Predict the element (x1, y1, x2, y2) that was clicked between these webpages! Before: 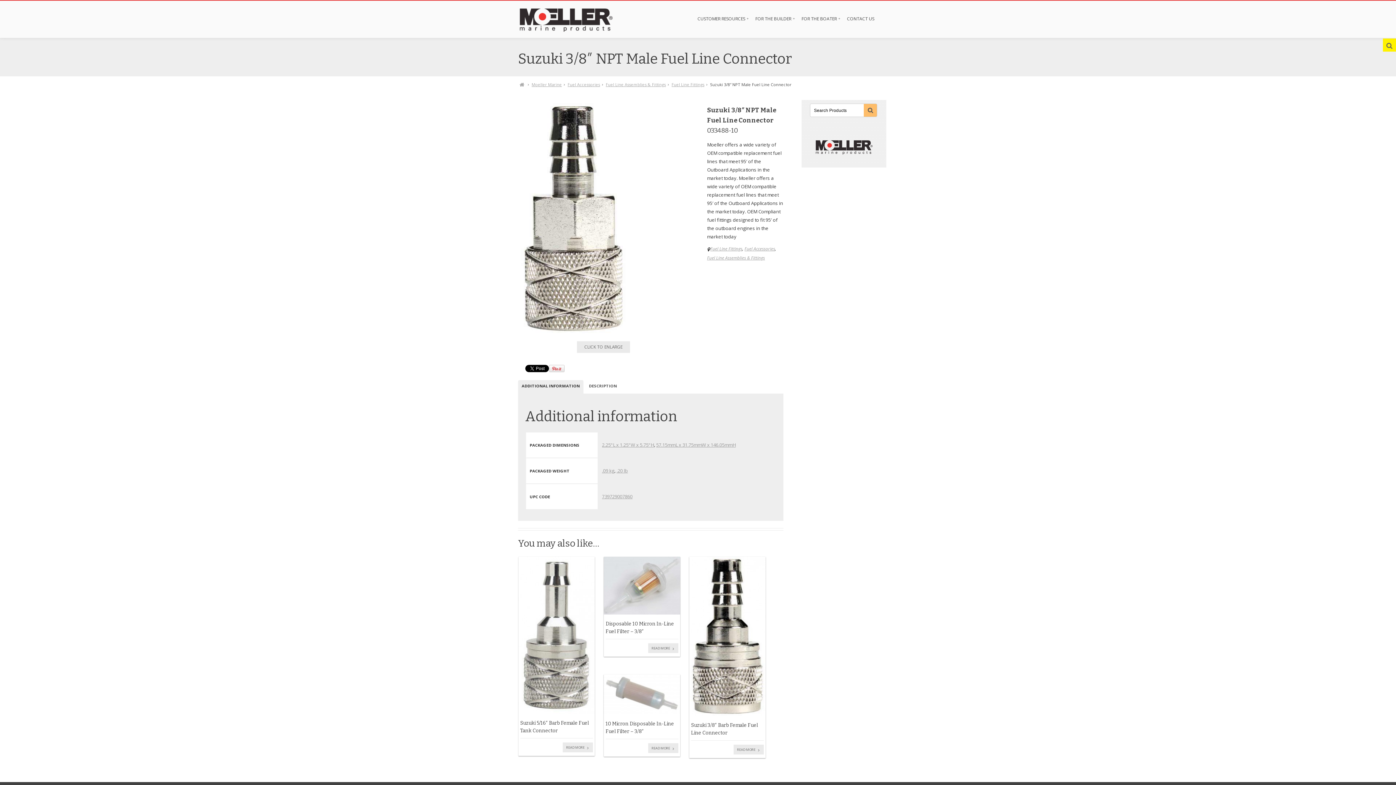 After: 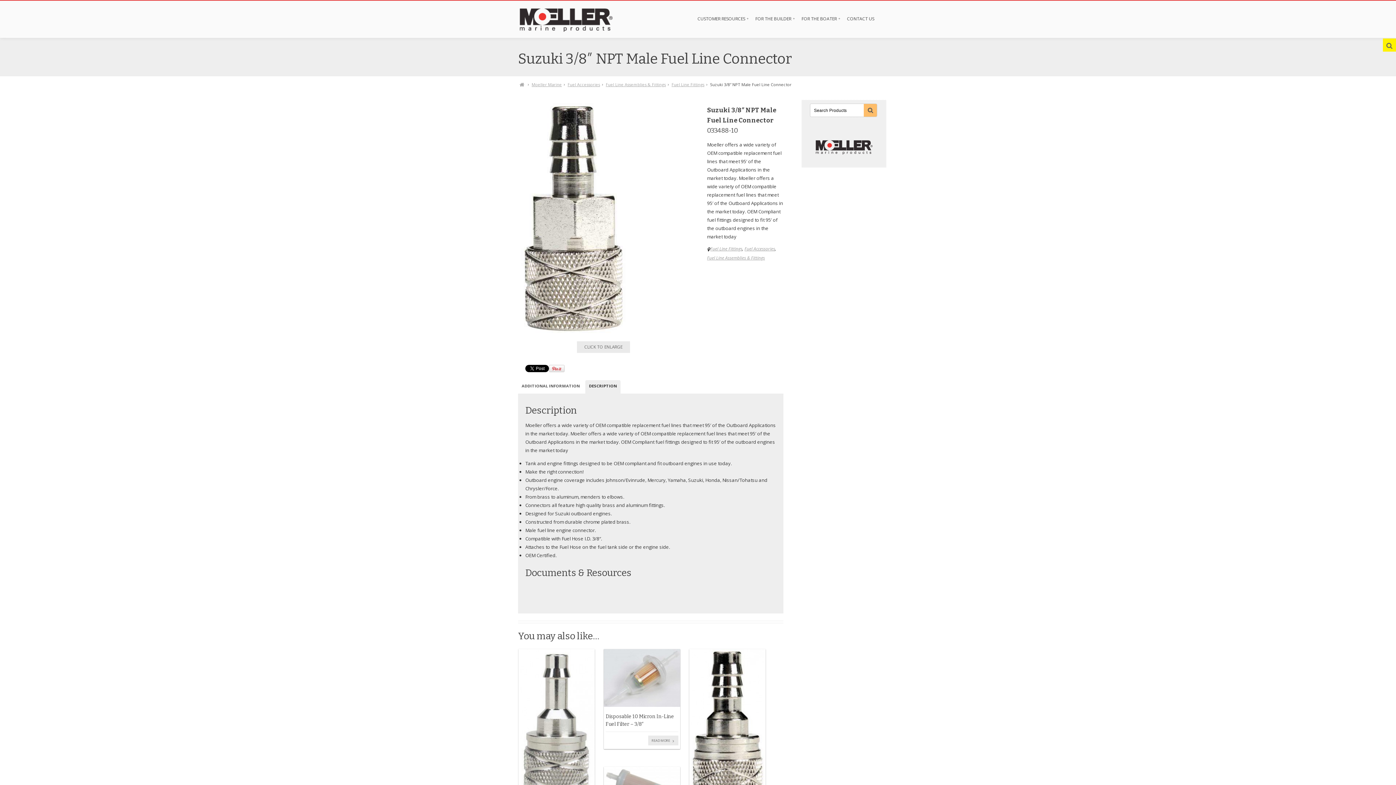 Action: bbox: (585, 380, 620, 391) label: DESCRIPTION